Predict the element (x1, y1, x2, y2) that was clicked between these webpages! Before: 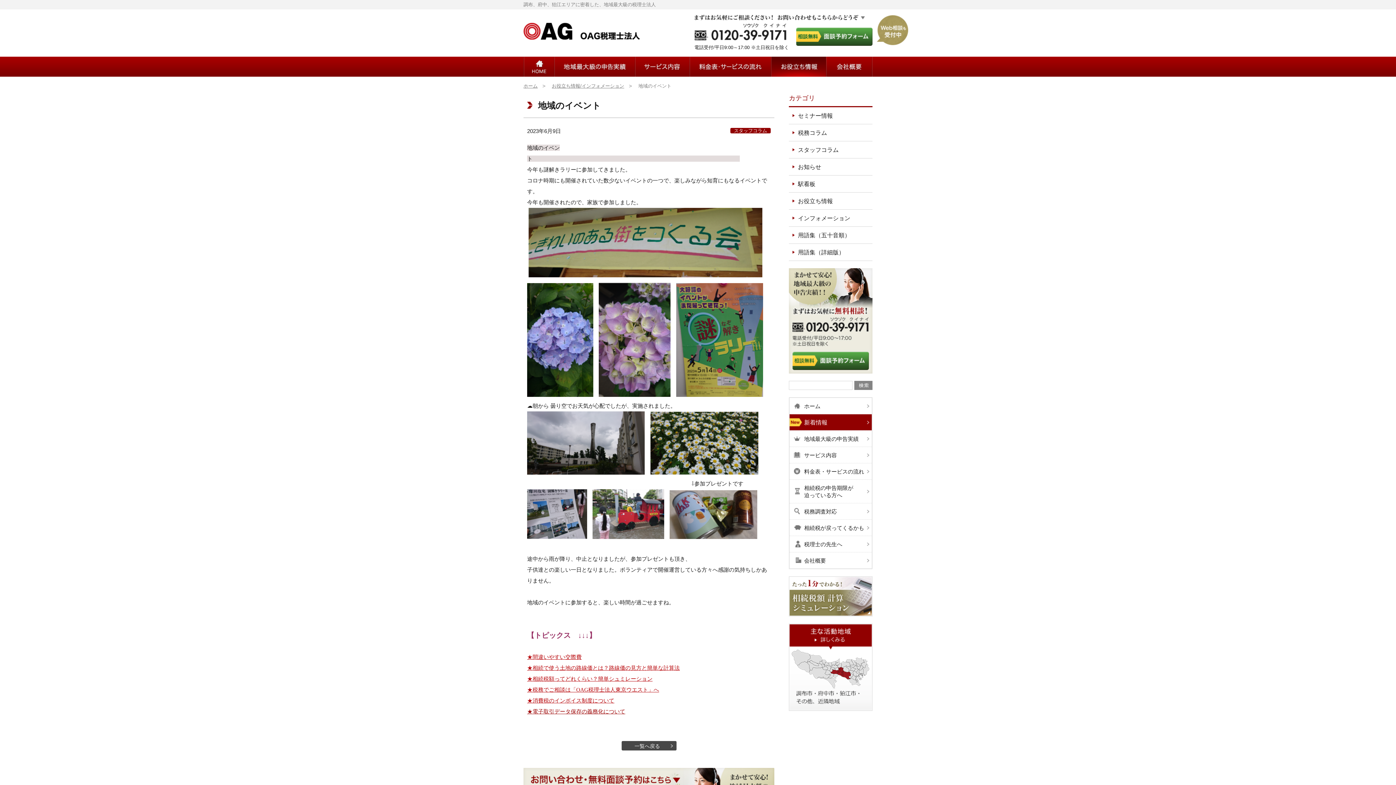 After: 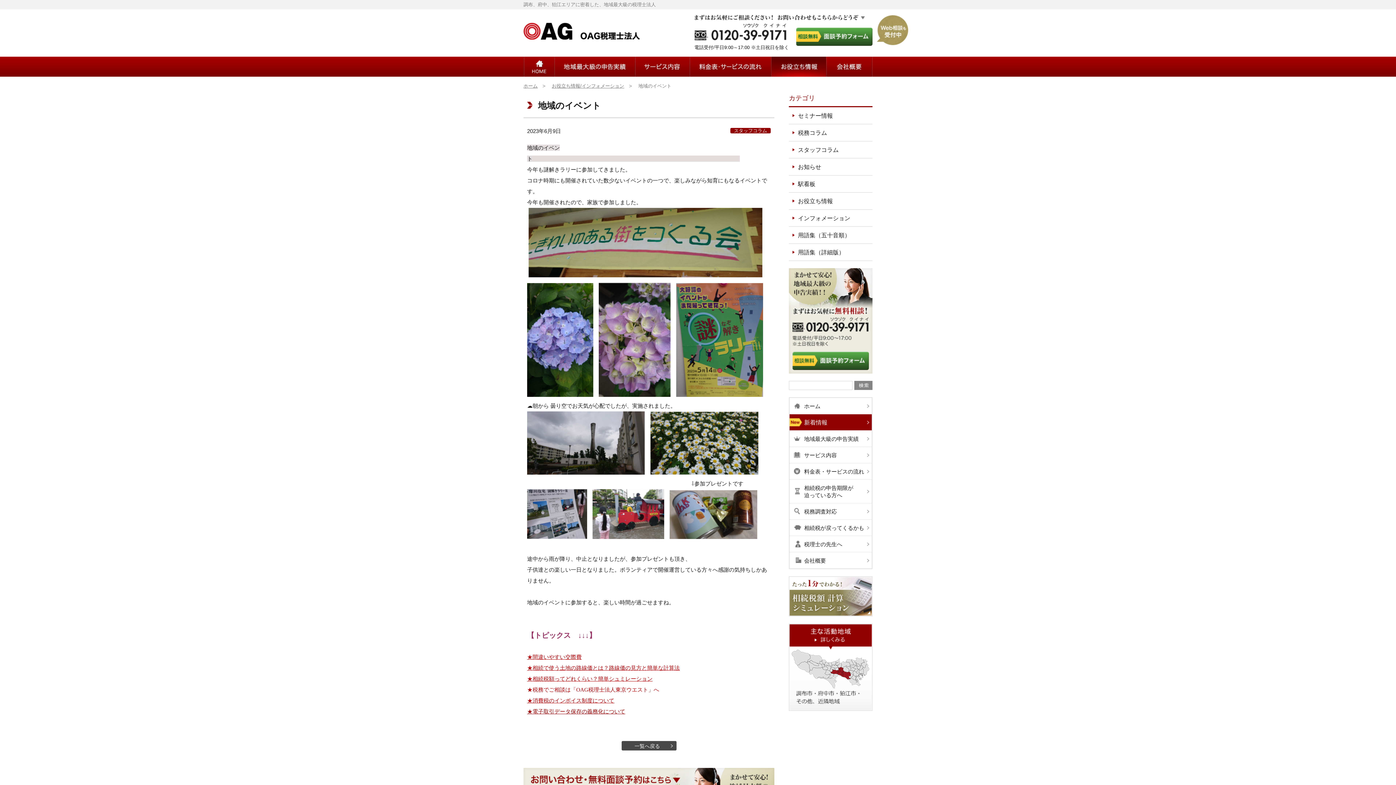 Action: bbox: (527, 686, 659, 693) label: ★税務でご相談は「OAG税理士法人東京ウエスト」へ